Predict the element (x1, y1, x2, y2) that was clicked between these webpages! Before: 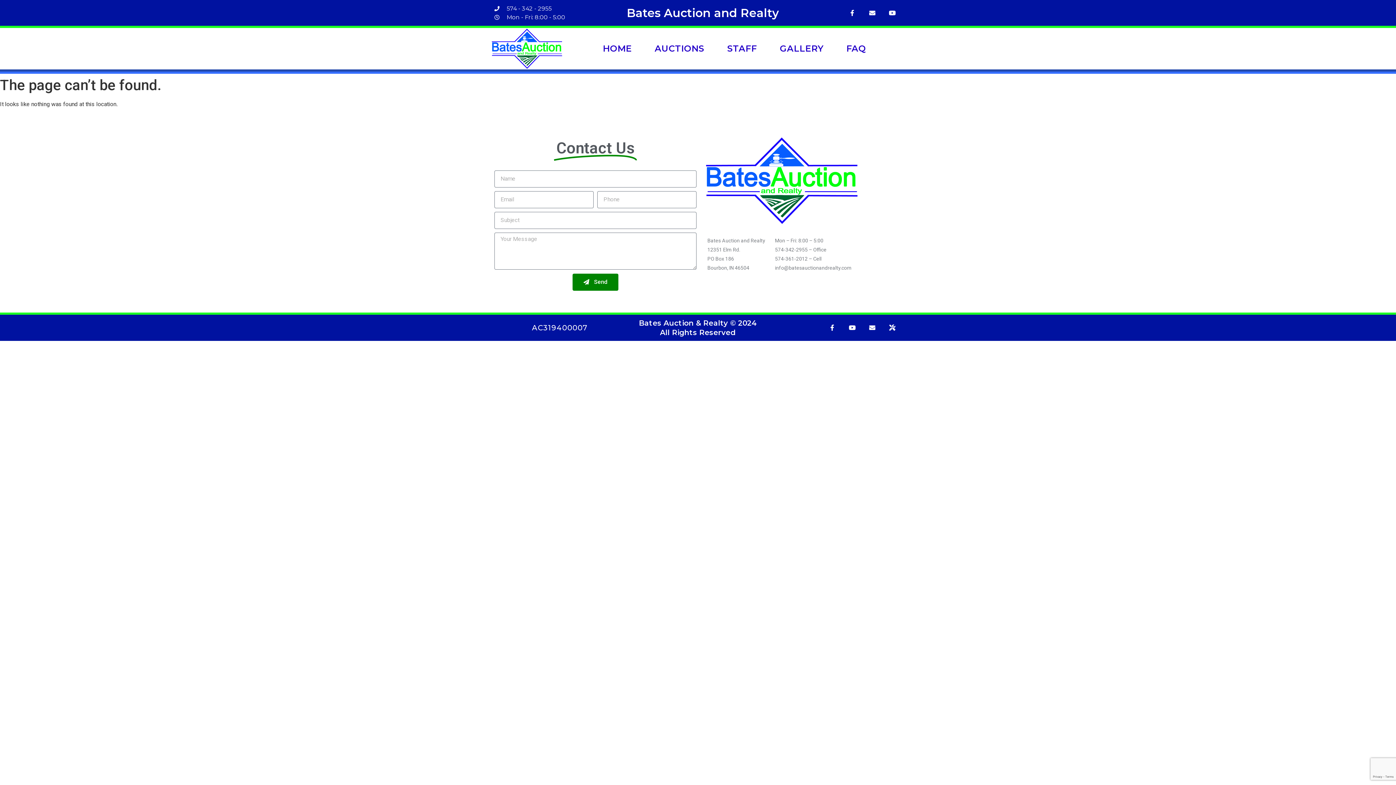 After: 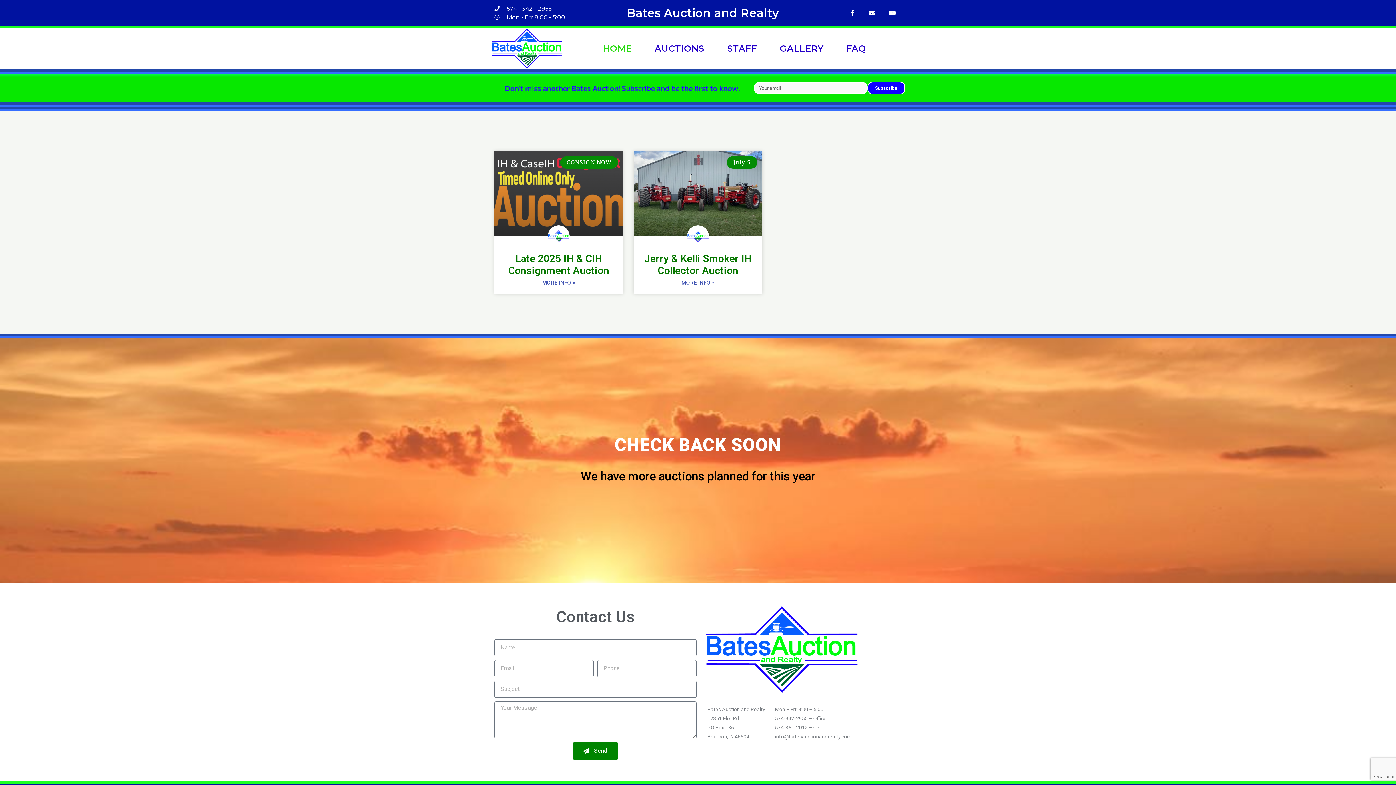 Action: label: Bates Auction and Realty bbox: (626, 5, 779, 19)